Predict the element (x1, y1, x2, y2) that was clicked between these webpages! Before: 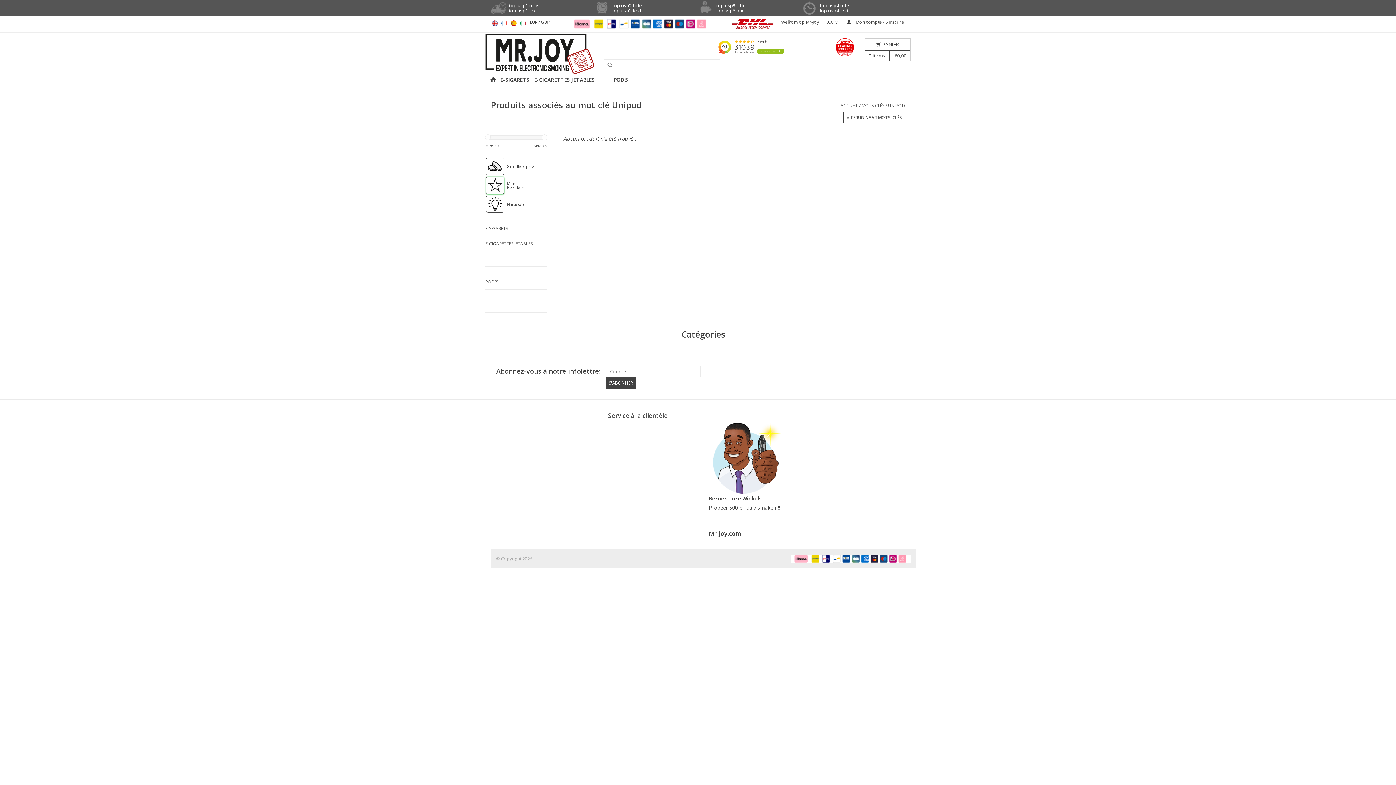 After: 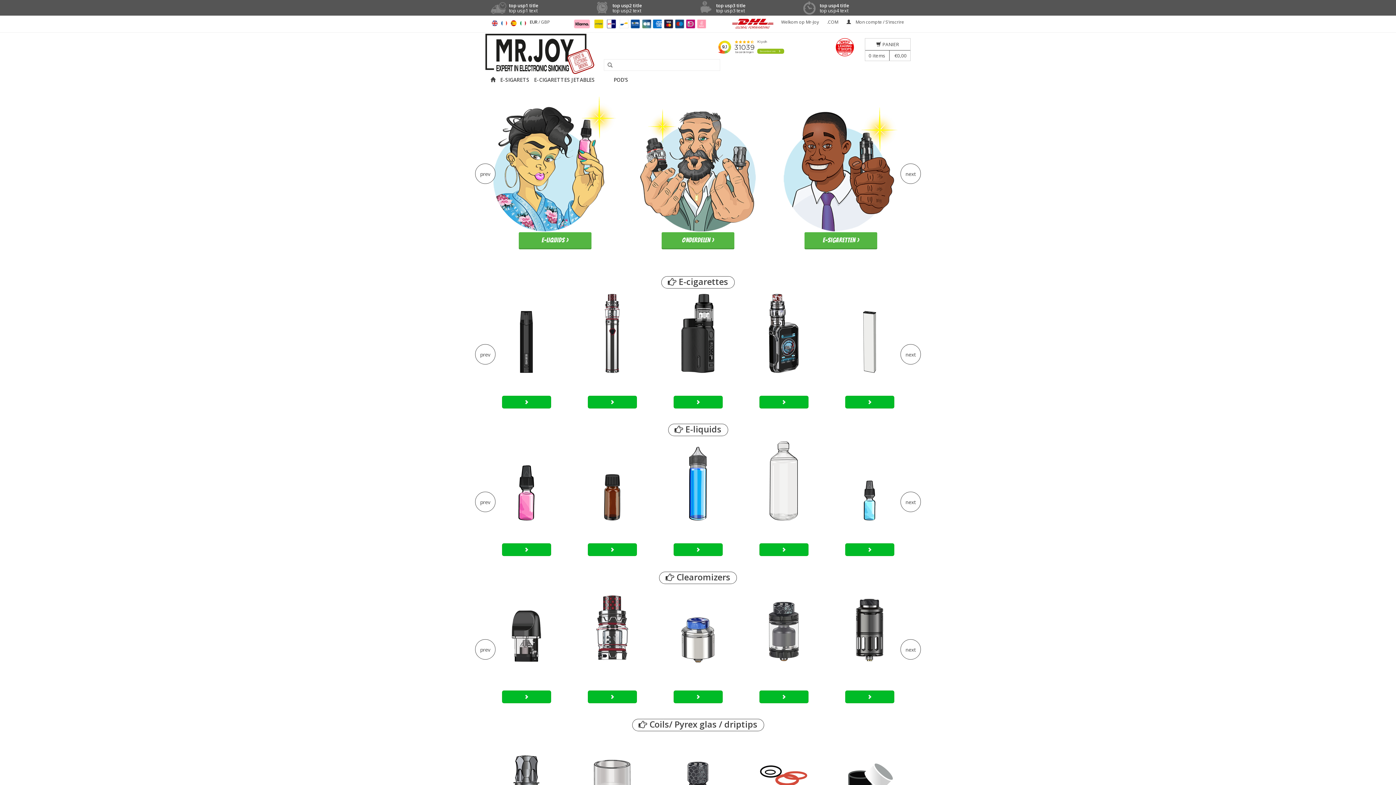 Action: bbox: (602, 74, 605, 78)